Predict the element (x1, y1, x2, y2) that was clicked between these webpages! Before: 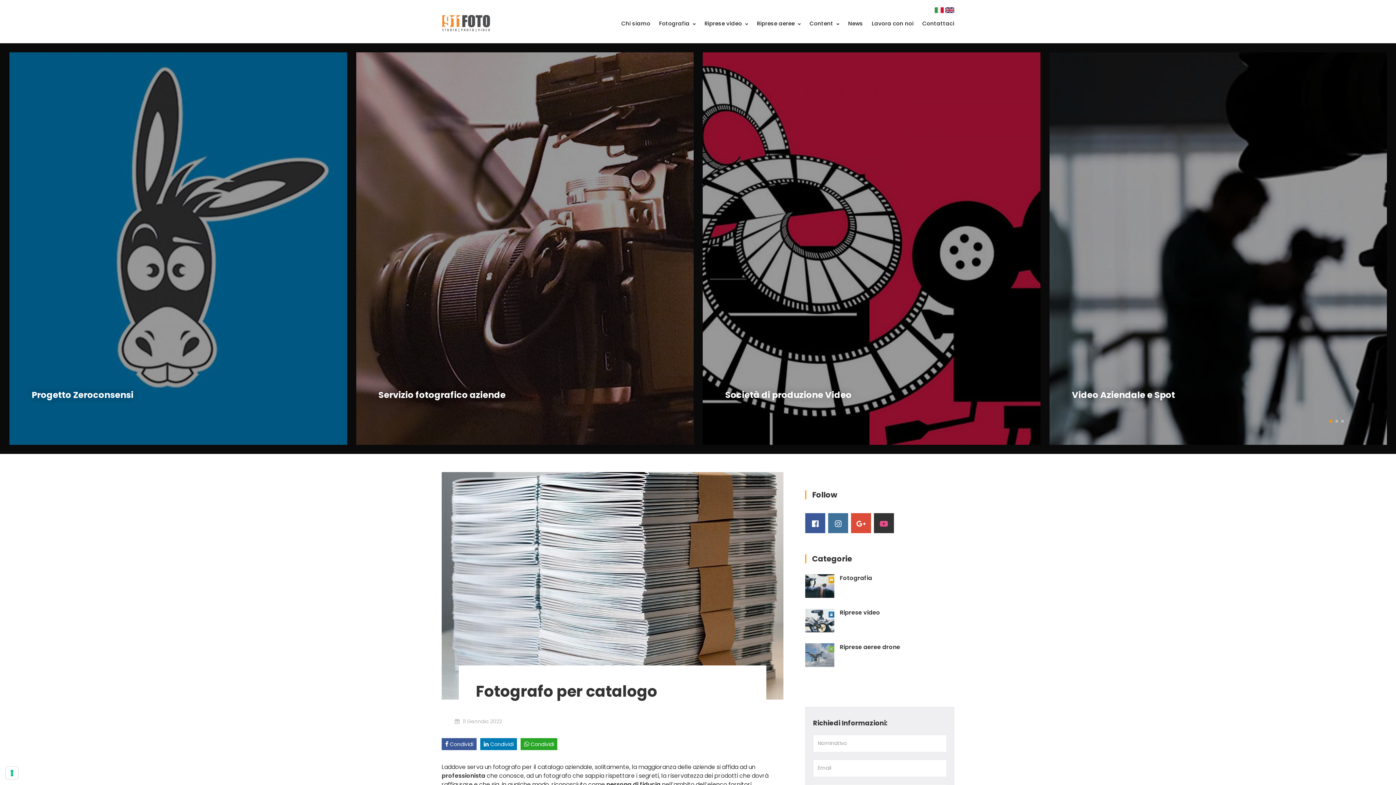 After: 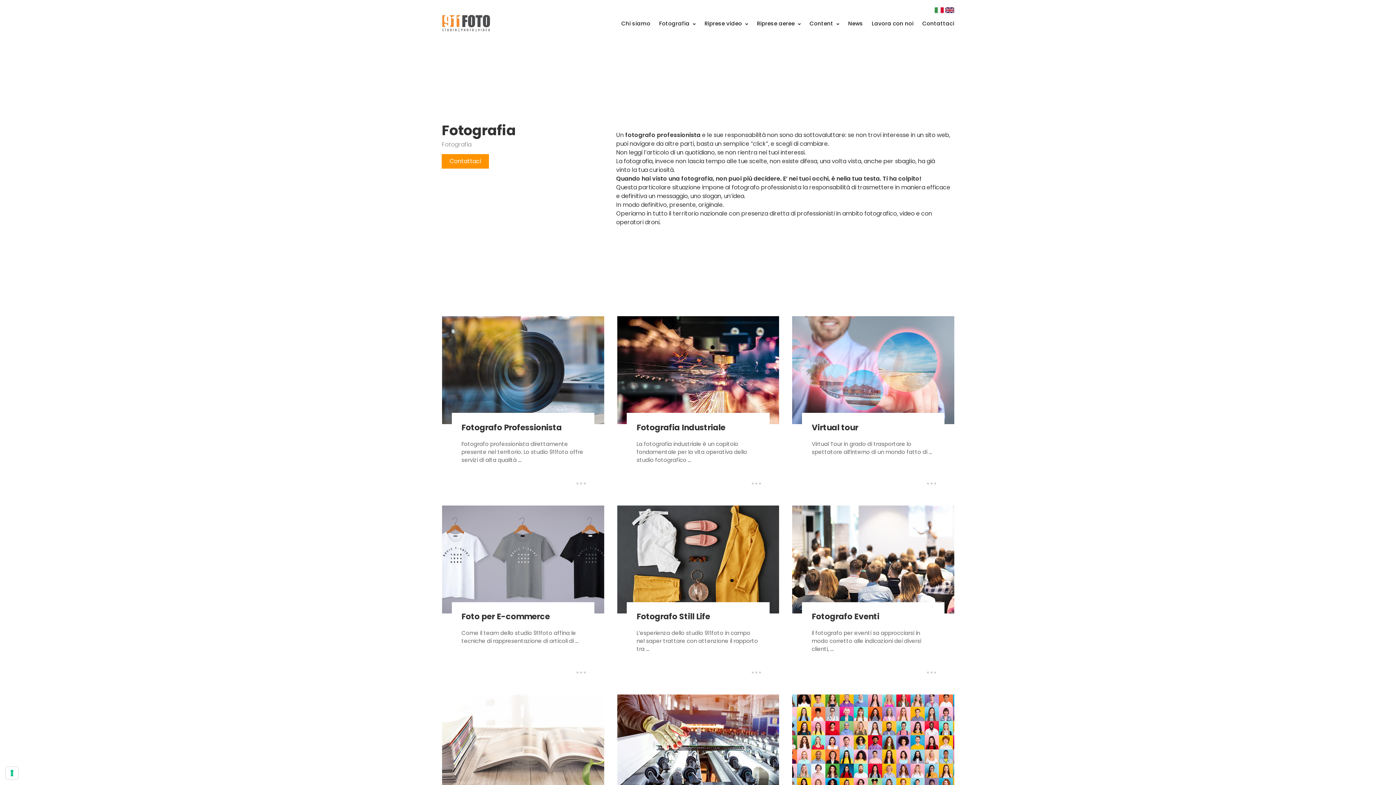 Action: bbox: (840, 574, 872, 582) label: Fotografia